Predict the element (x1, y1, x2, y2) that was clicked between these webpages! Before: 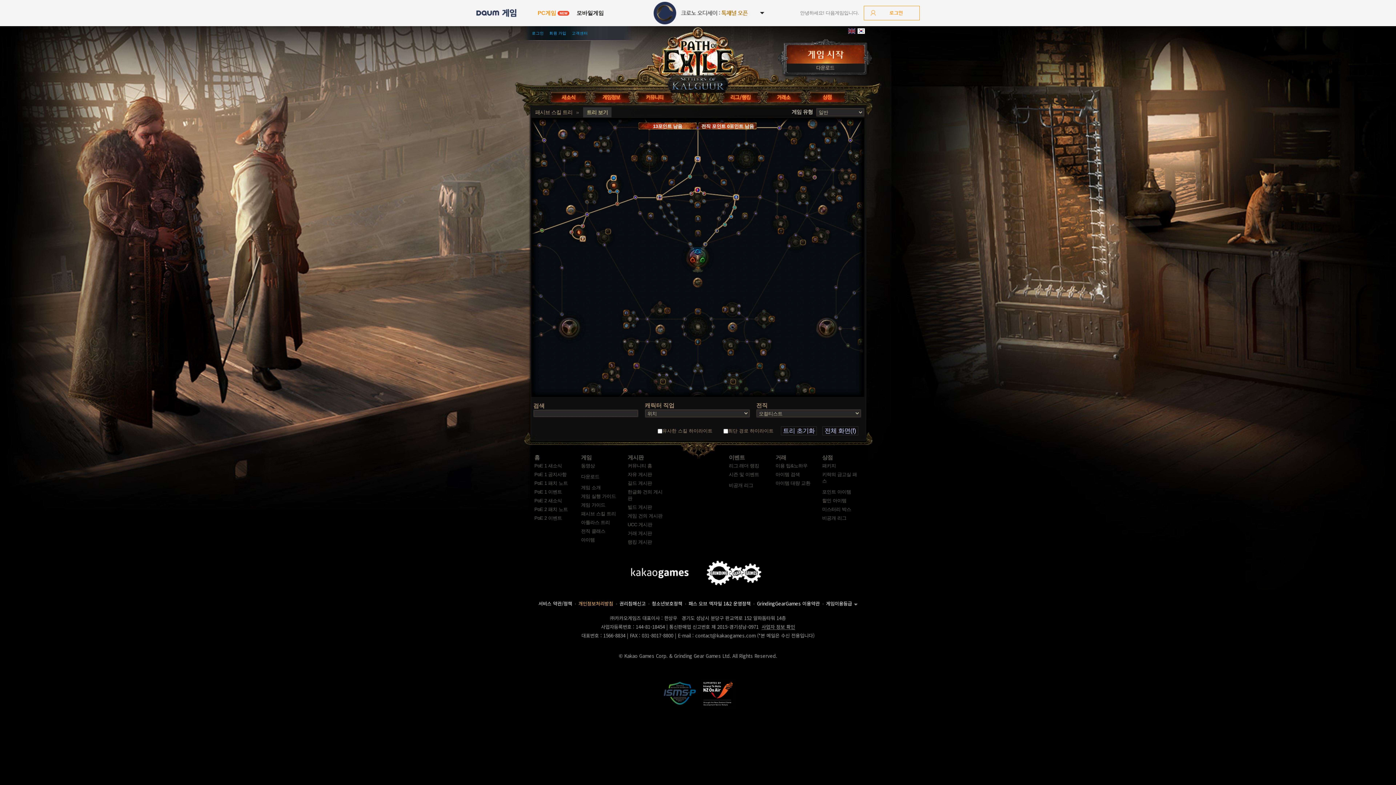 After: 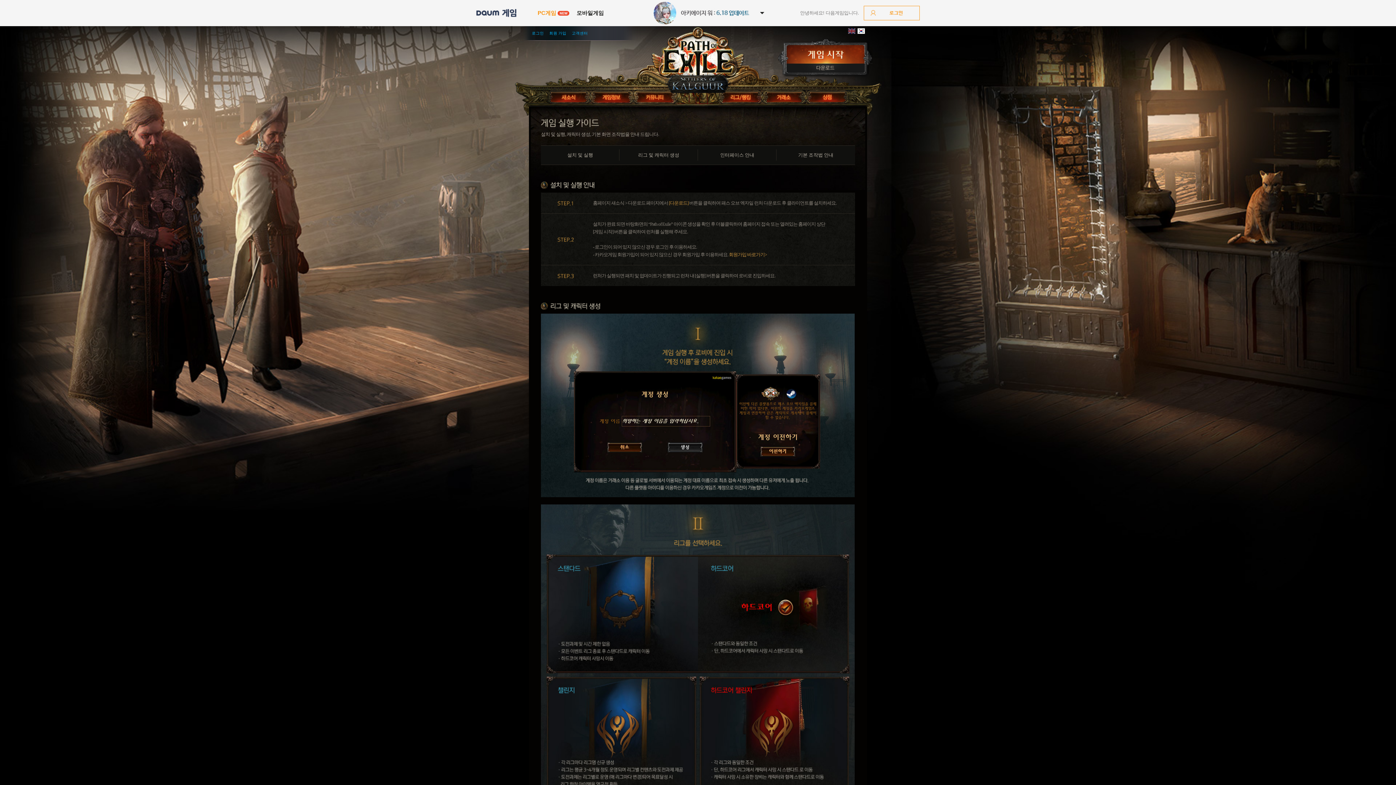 Action: bbox: (581, 493, 616, 499) label: 게임 실행 가이드